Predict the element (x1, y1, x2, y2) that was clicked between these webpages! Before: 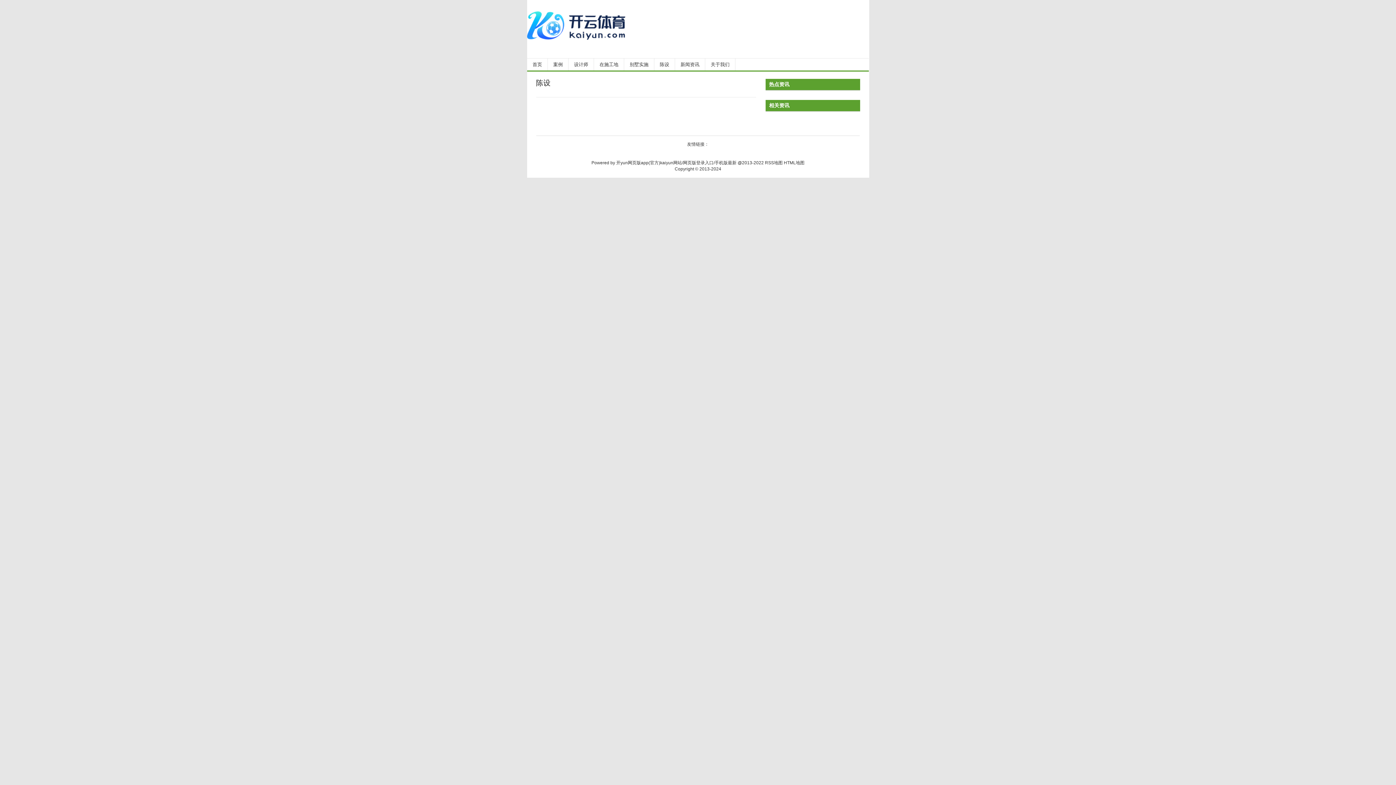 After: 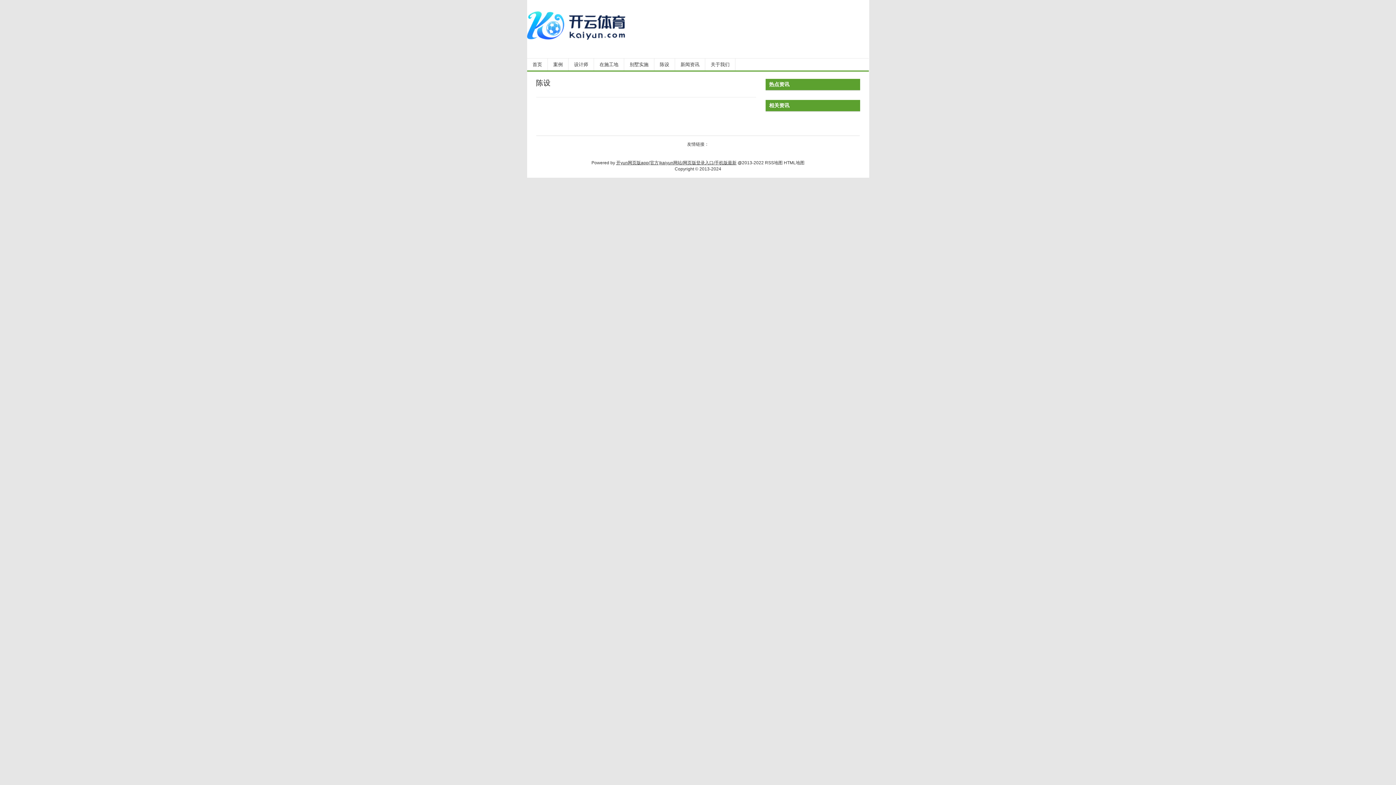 Action: bbox: (616, 160, 736, 165) label: 开yun网页版app(官方)kaiyun网站/网页版登录入口/手机版最新